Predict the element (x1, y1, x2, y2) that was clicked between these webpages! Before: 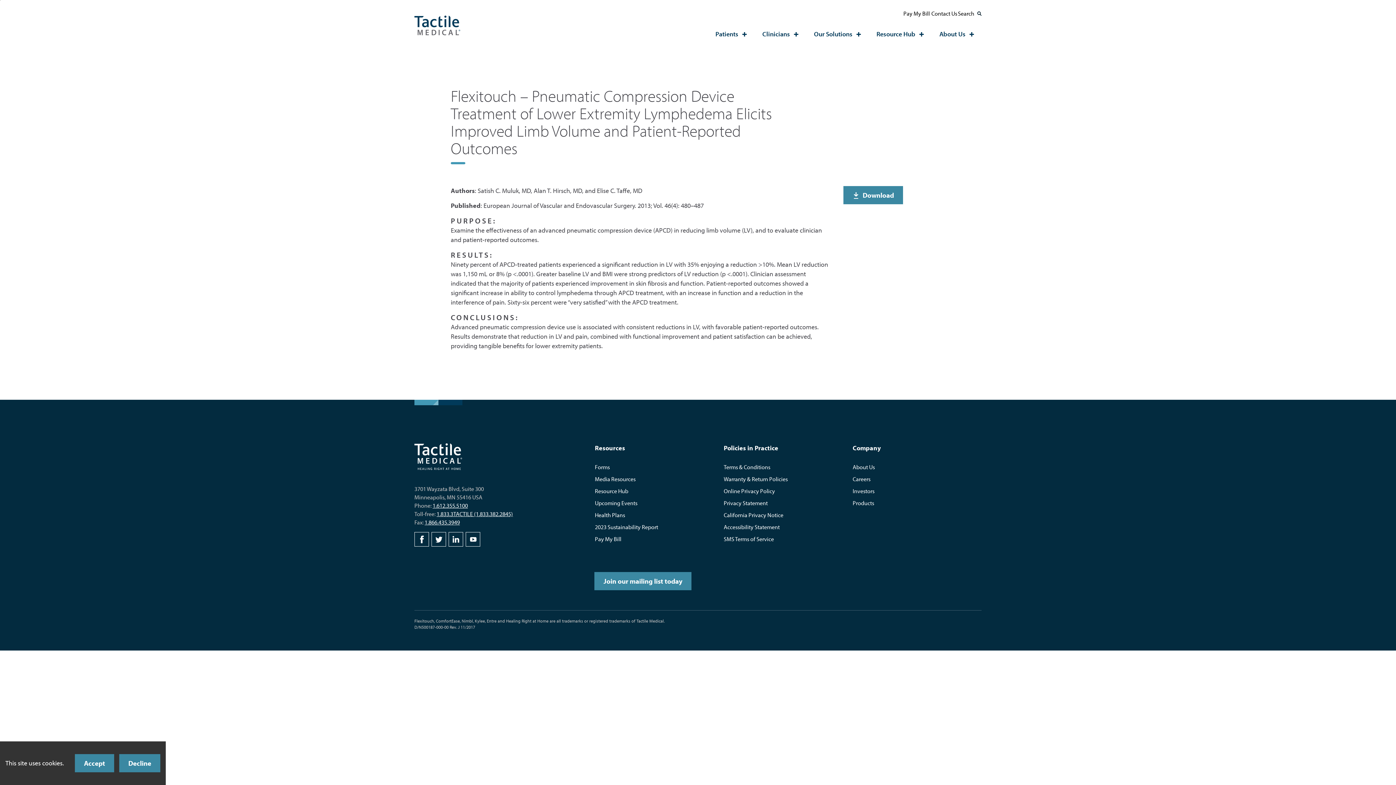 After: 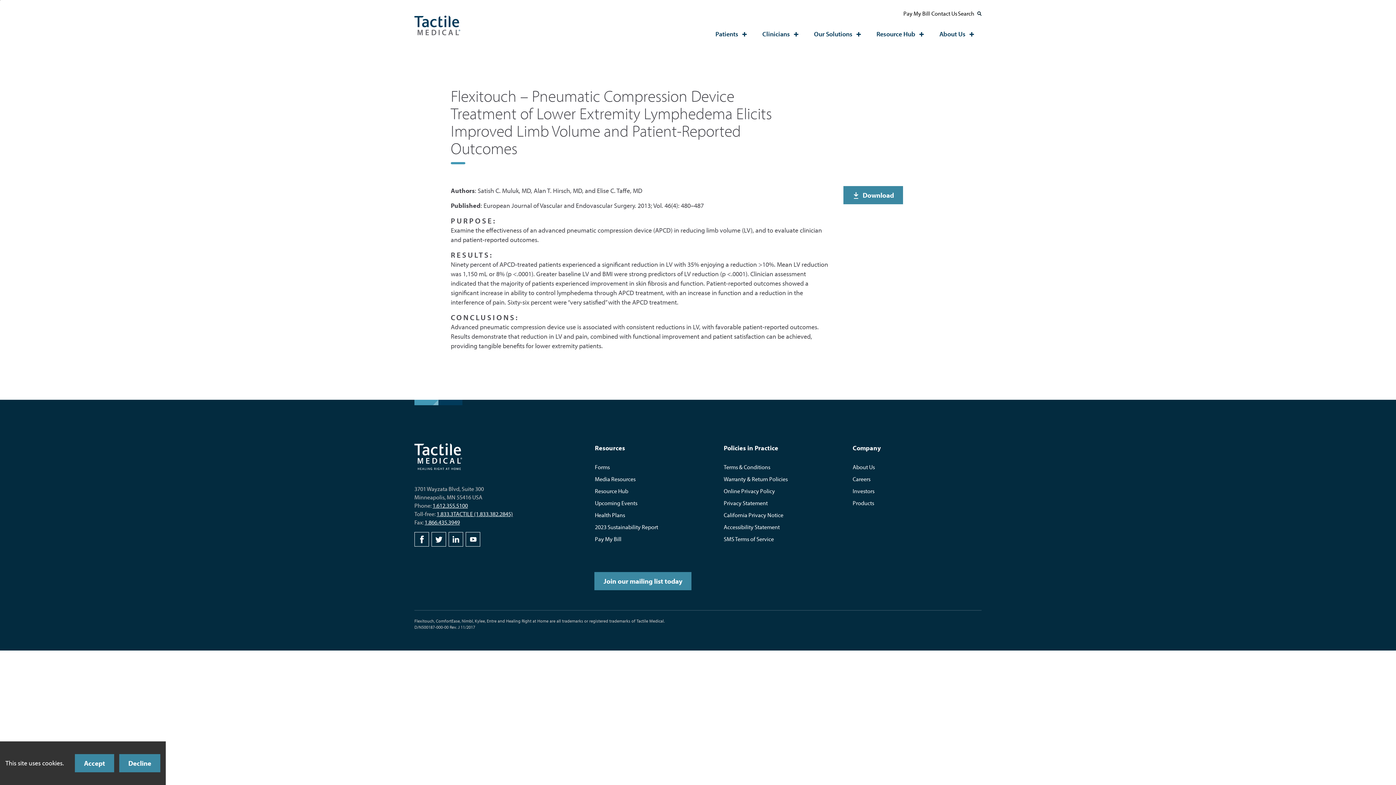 Action: label: LinkedIn bbox: (448, 532, 463, 546)